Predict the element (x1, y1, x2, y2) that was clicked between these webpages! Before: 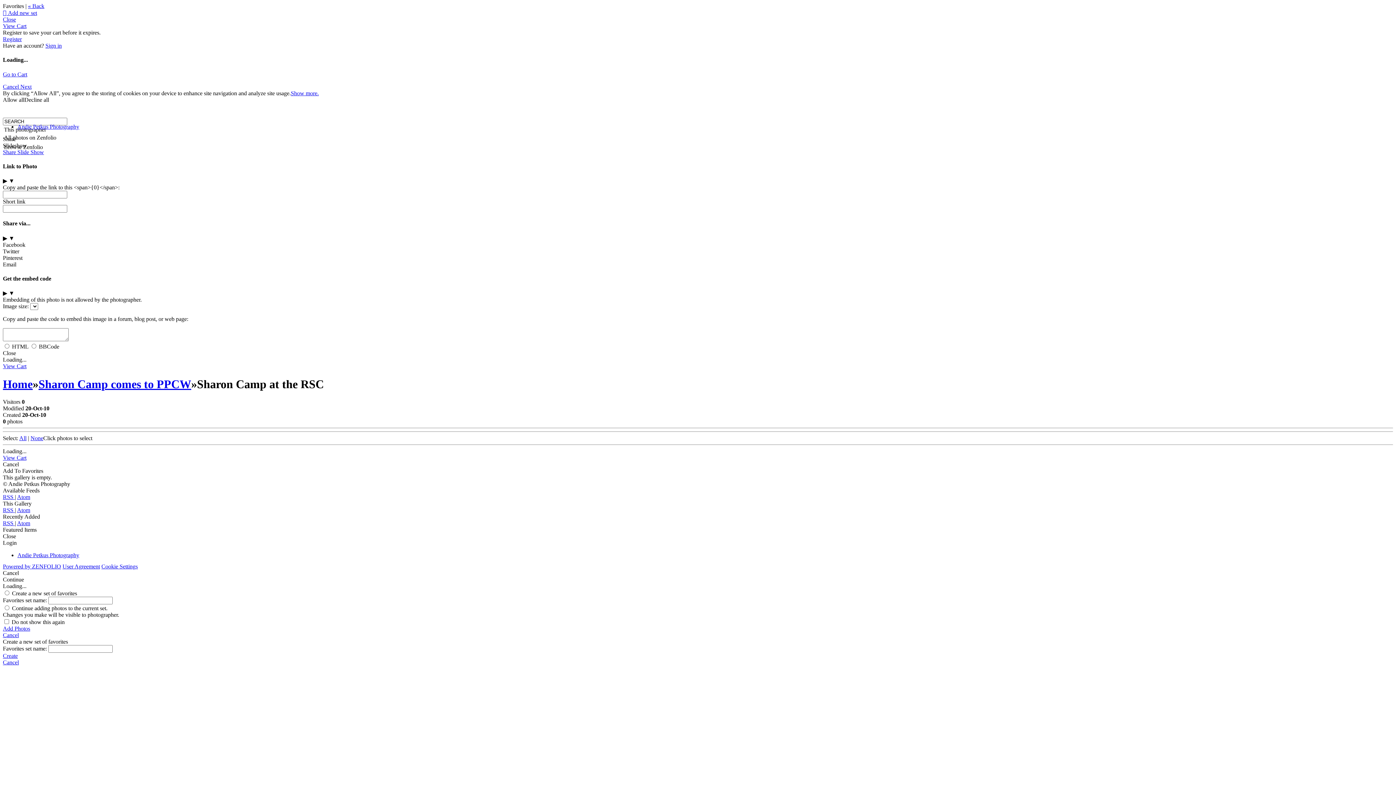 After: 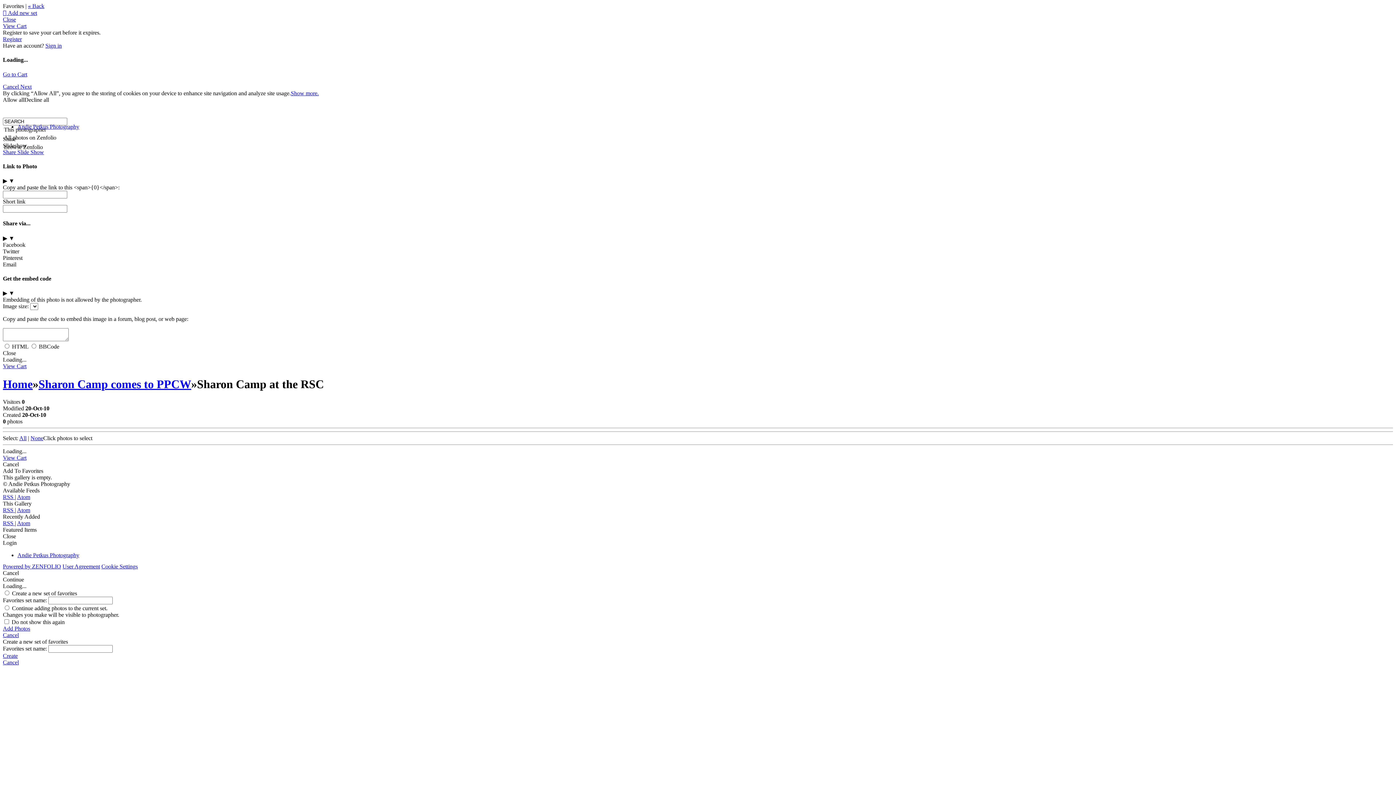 Action: label: Andie Petkus Photography bbox: (17, 123, 79, 129)